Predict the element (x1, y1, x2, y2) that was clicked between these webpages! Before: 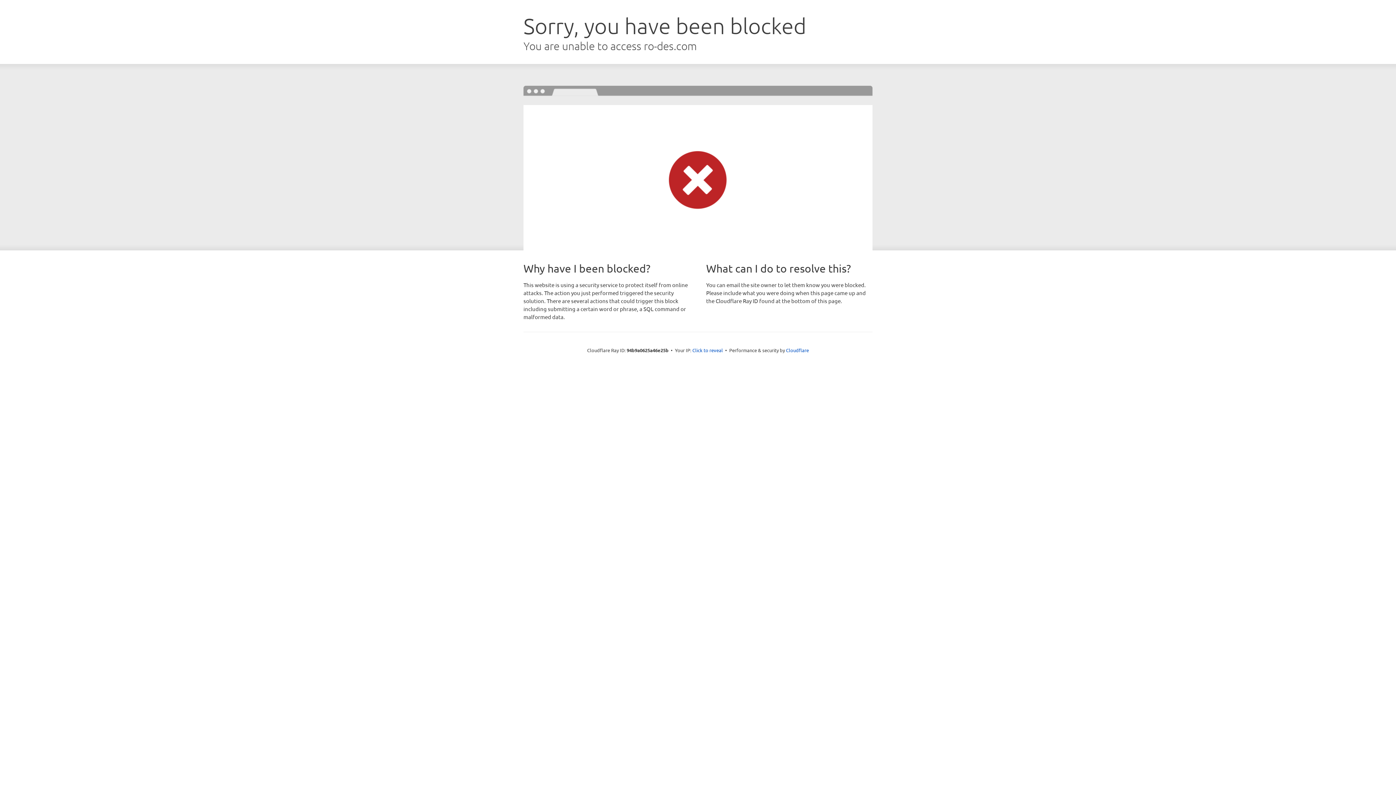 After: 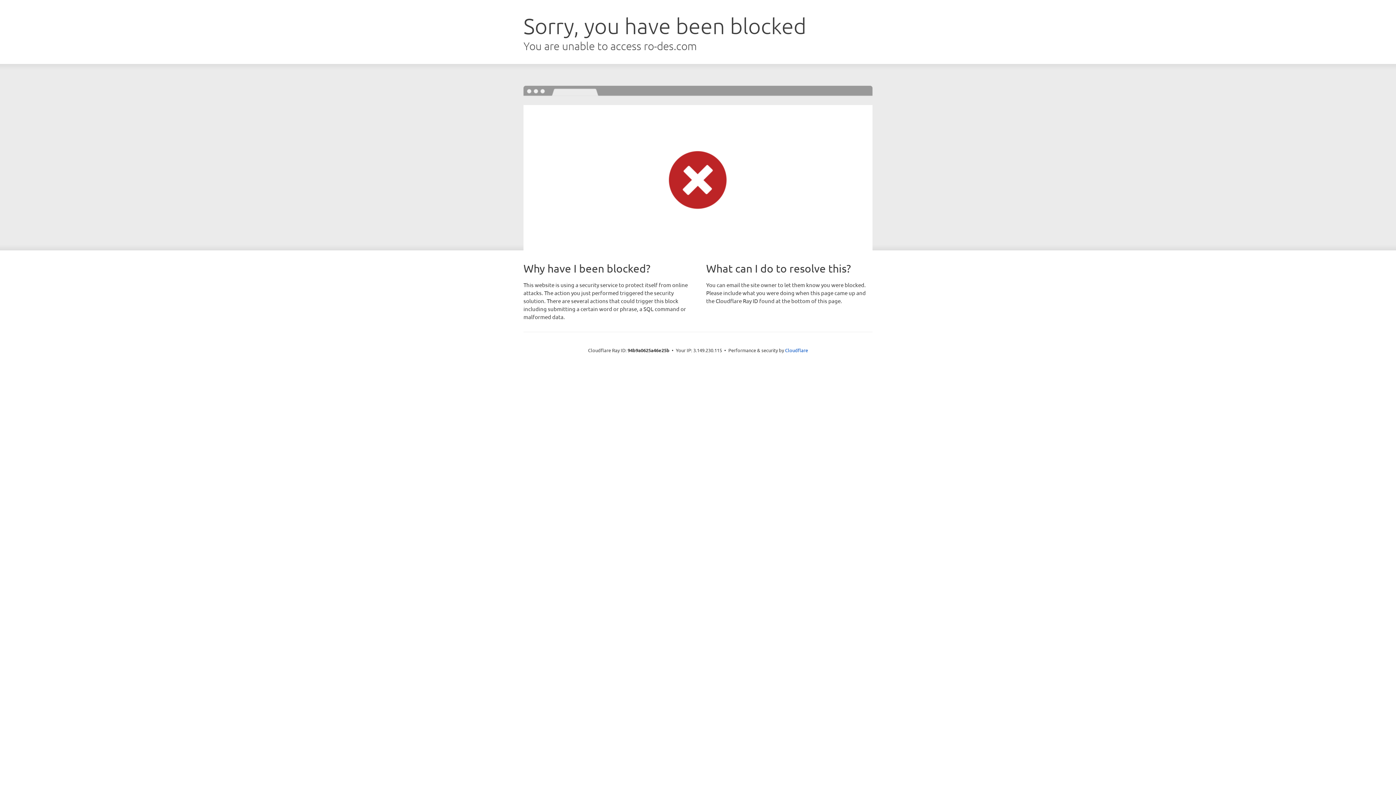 Action: label: Click to reveal bbox: (692, 346, 723, 353)